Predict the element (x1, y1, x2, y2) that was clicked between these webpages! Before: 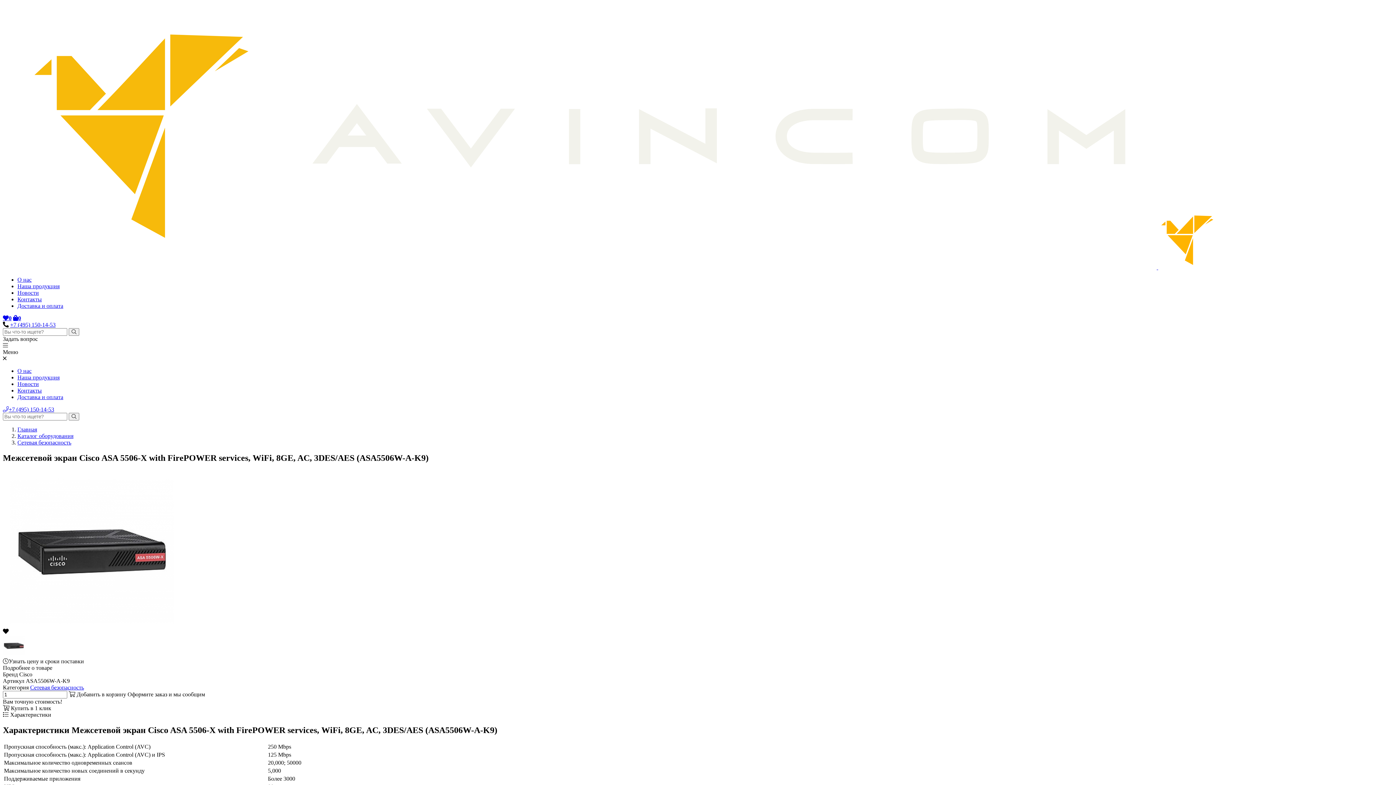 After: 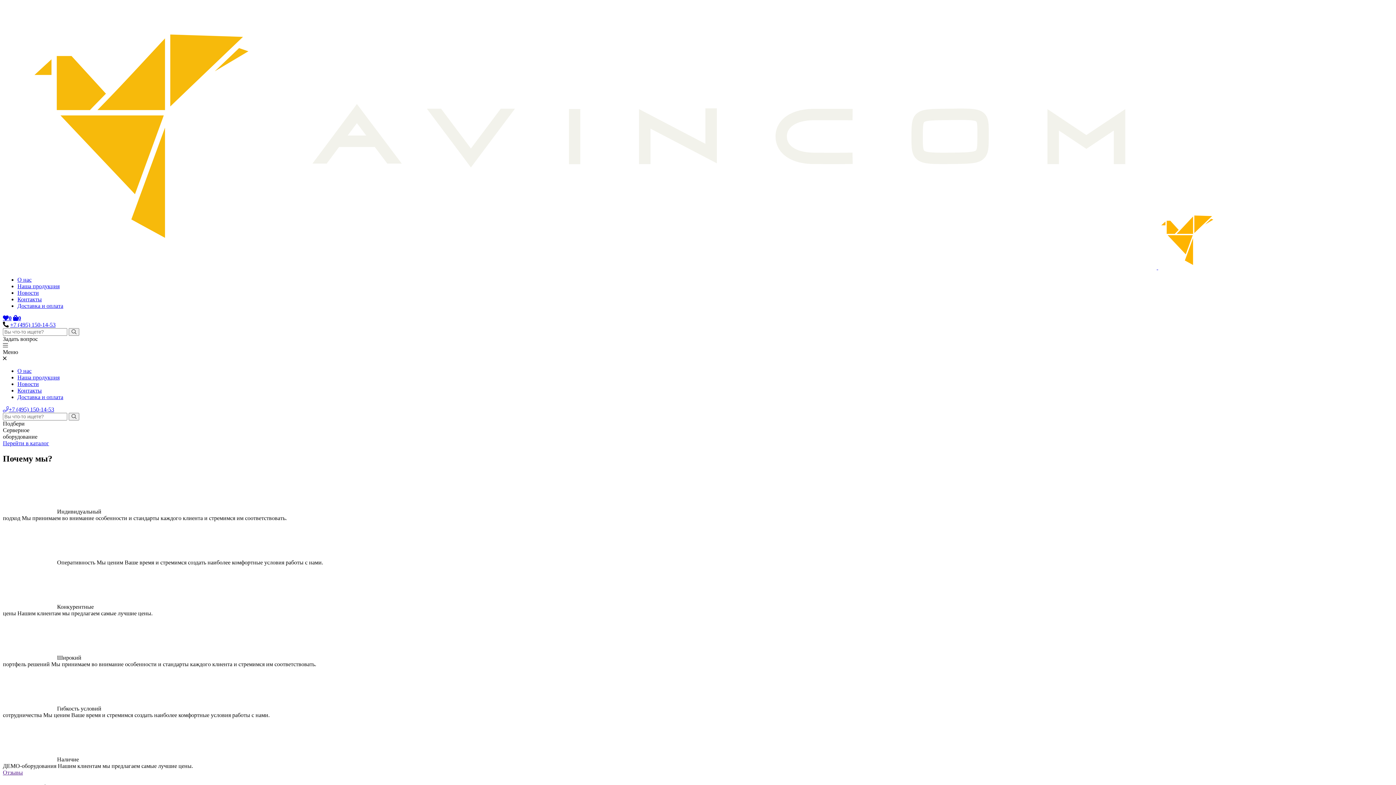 Action: bbox: (17, 426, 37, 432) label: Главная